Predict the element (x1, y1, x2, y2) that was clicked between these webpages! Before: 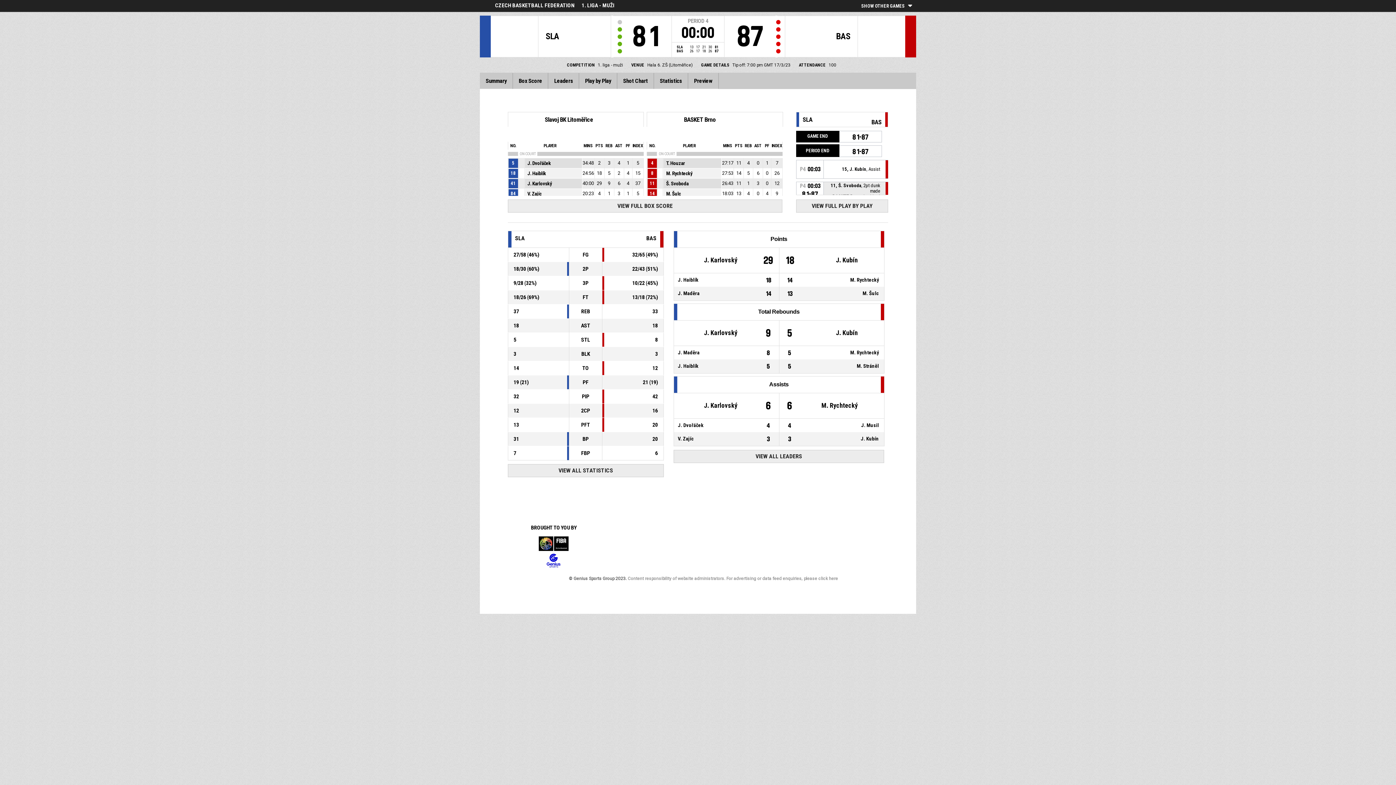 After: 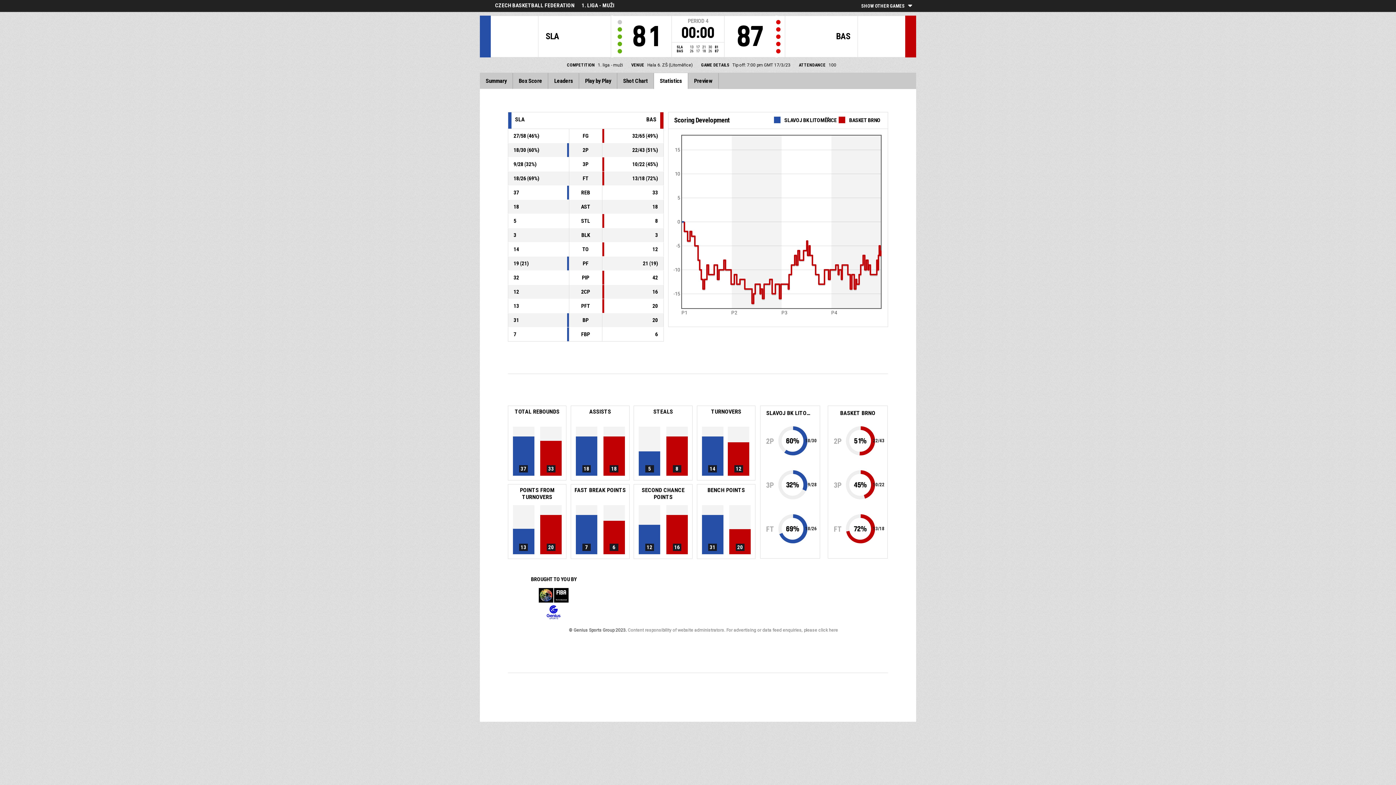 Action: bbox: (653, 73, 688, 89) label: Statistics